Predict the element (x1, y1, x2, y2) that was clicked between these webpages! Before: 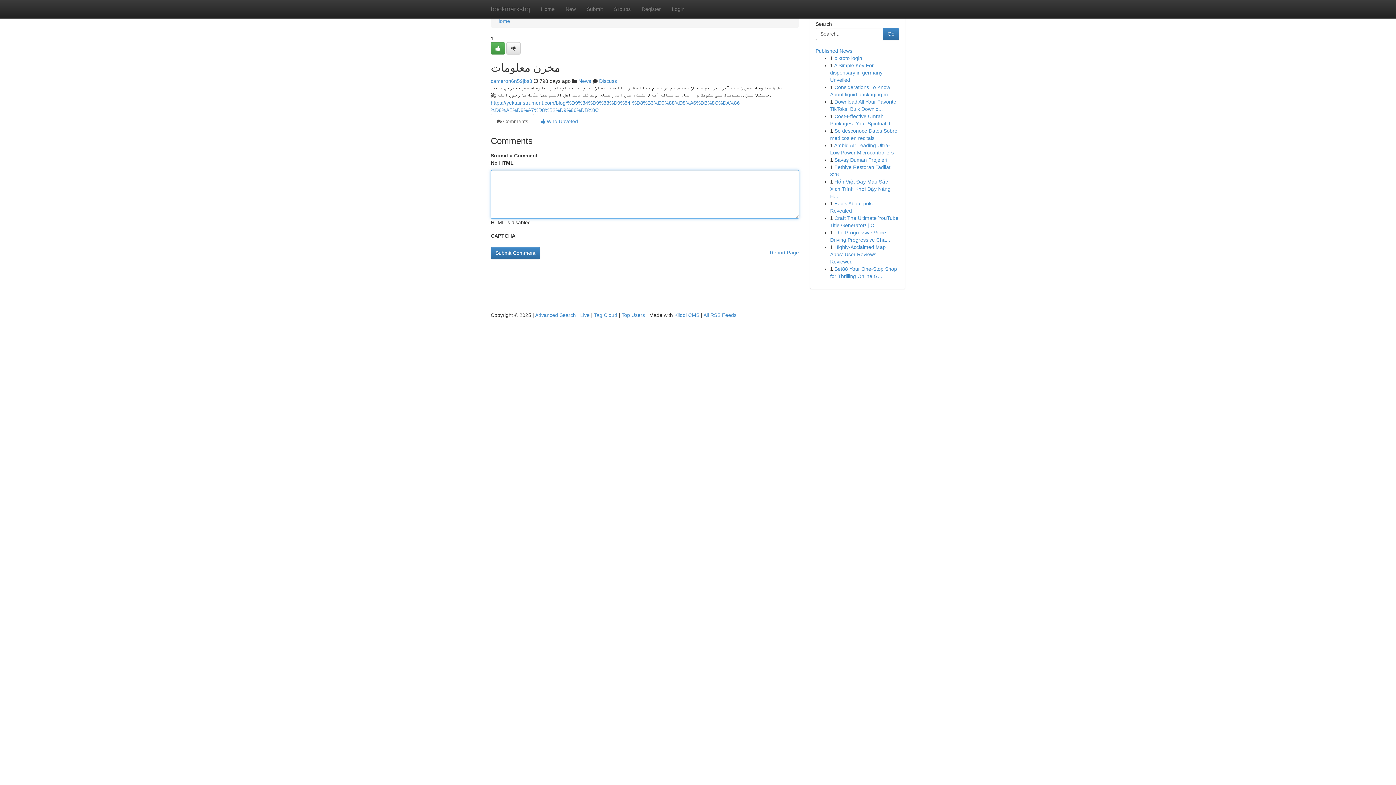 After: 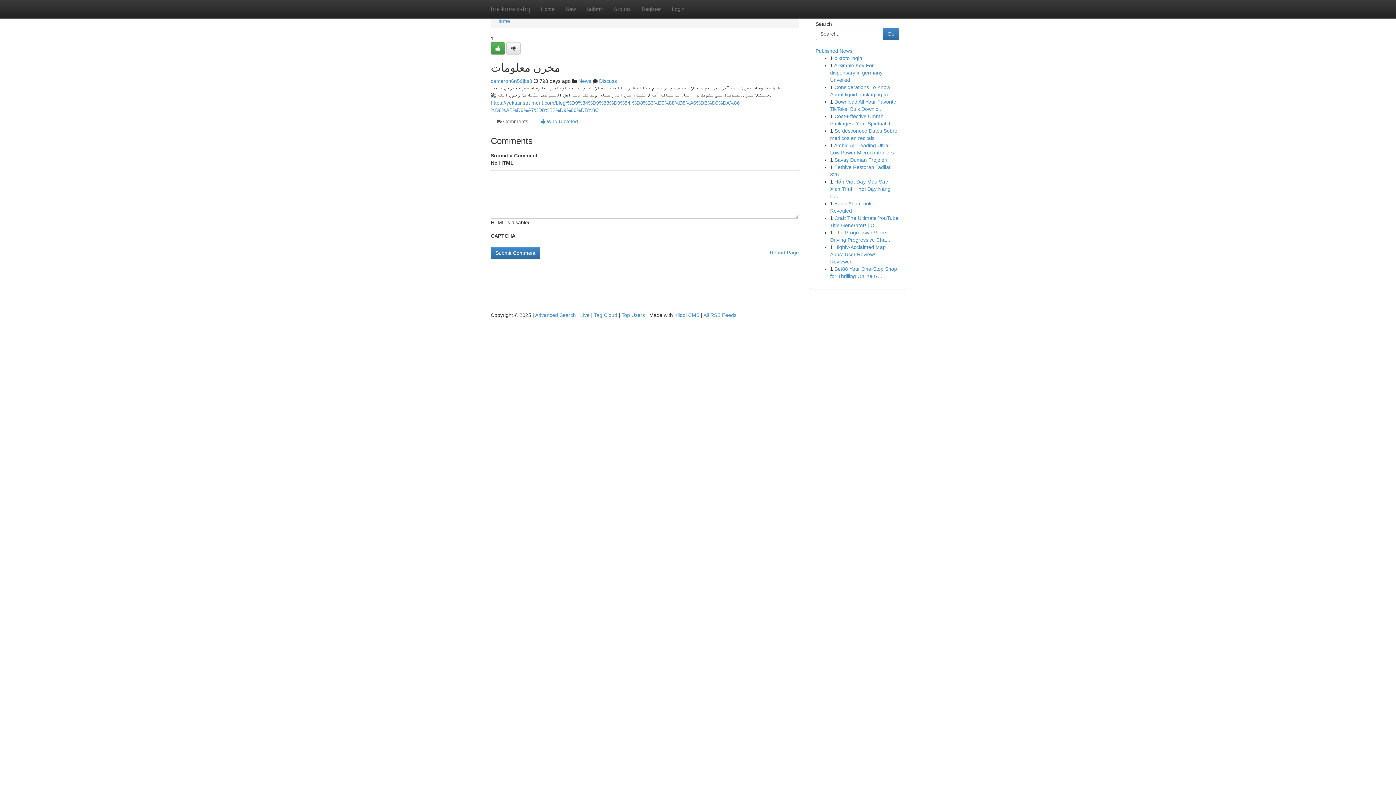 Action: label:  Comments bbox: (490, 113, 534, 129)